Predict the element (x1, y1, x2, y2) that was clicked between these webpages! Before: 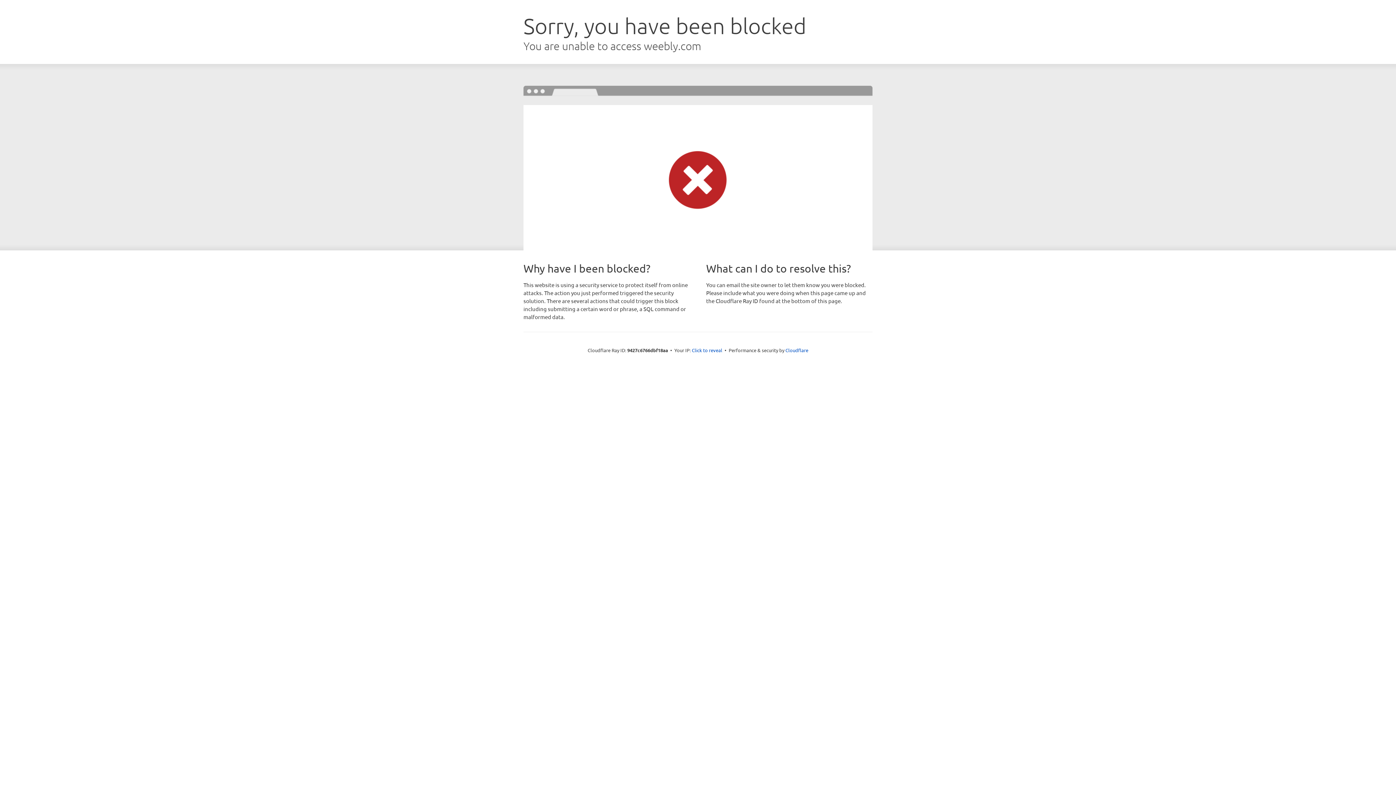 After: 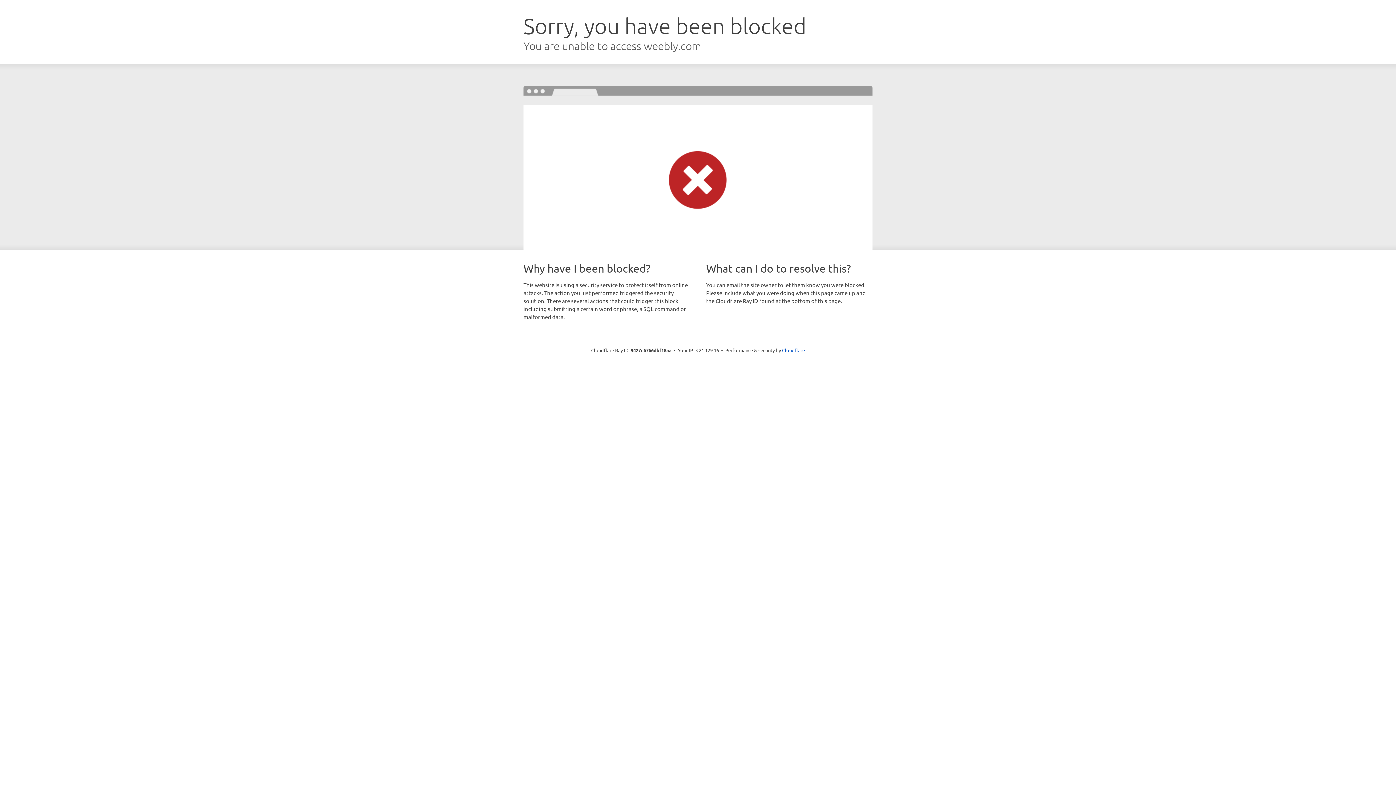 Action: label: Click to reveal bbox: (692, 346, 722, 353)